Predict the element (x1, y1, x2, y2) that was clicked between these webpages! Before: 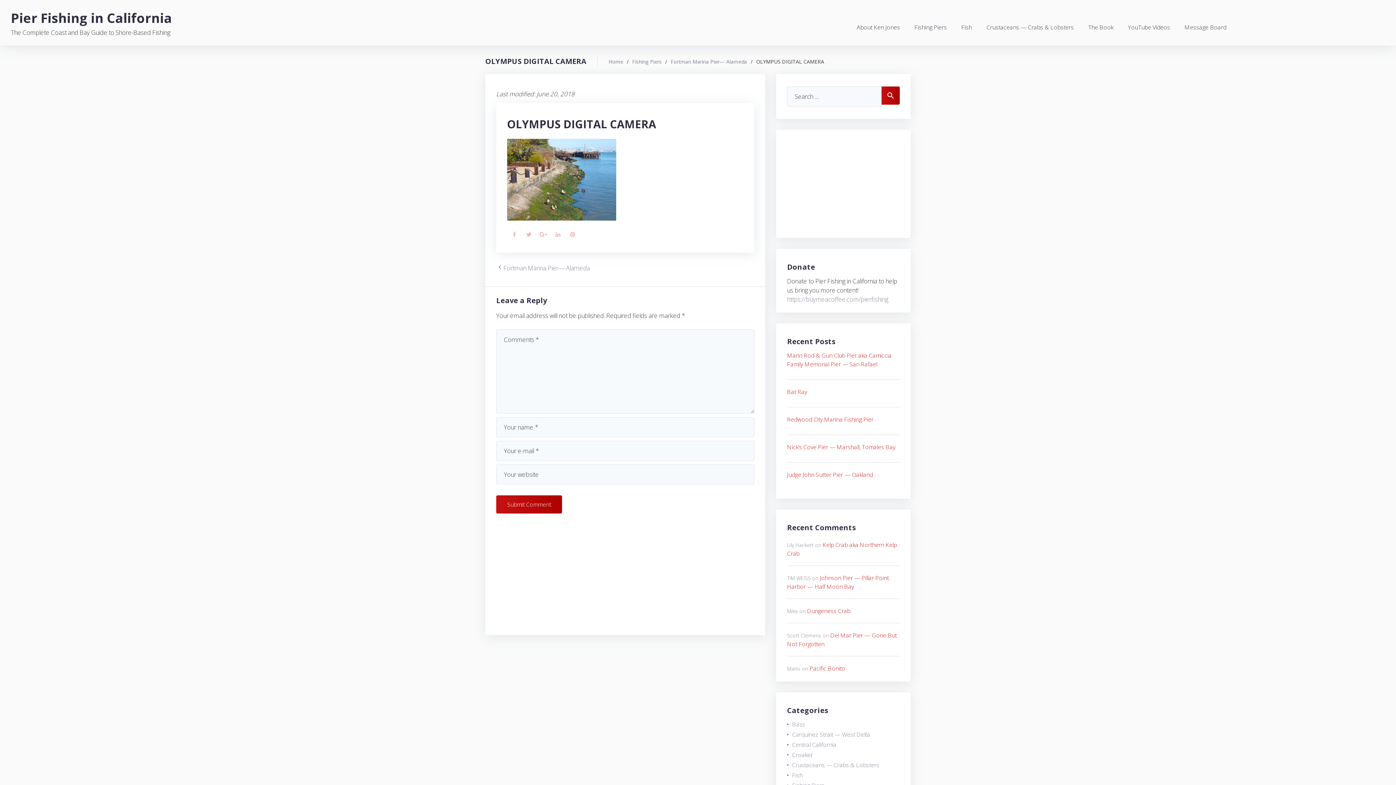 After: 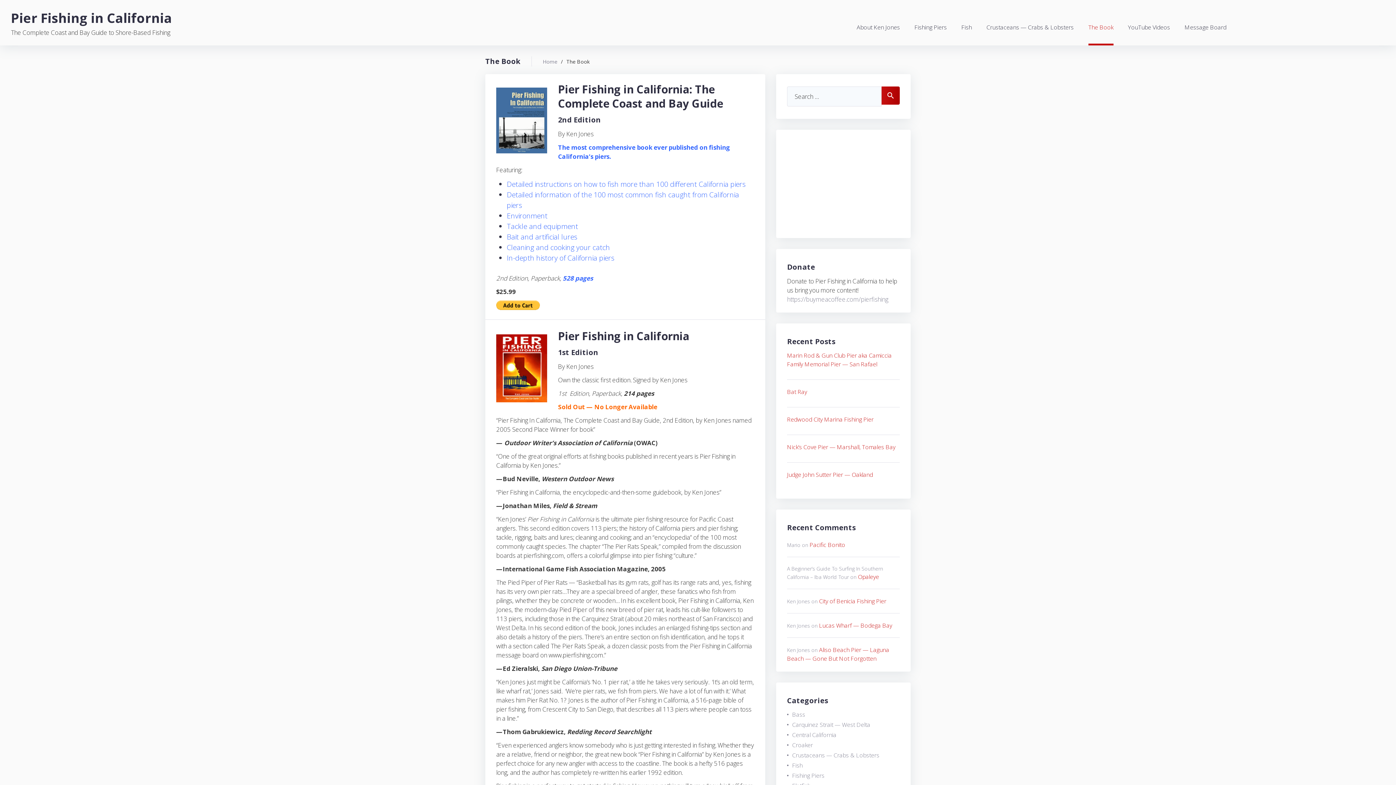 Action: label: The Book bbox: (1088, 20, 1113, 45)